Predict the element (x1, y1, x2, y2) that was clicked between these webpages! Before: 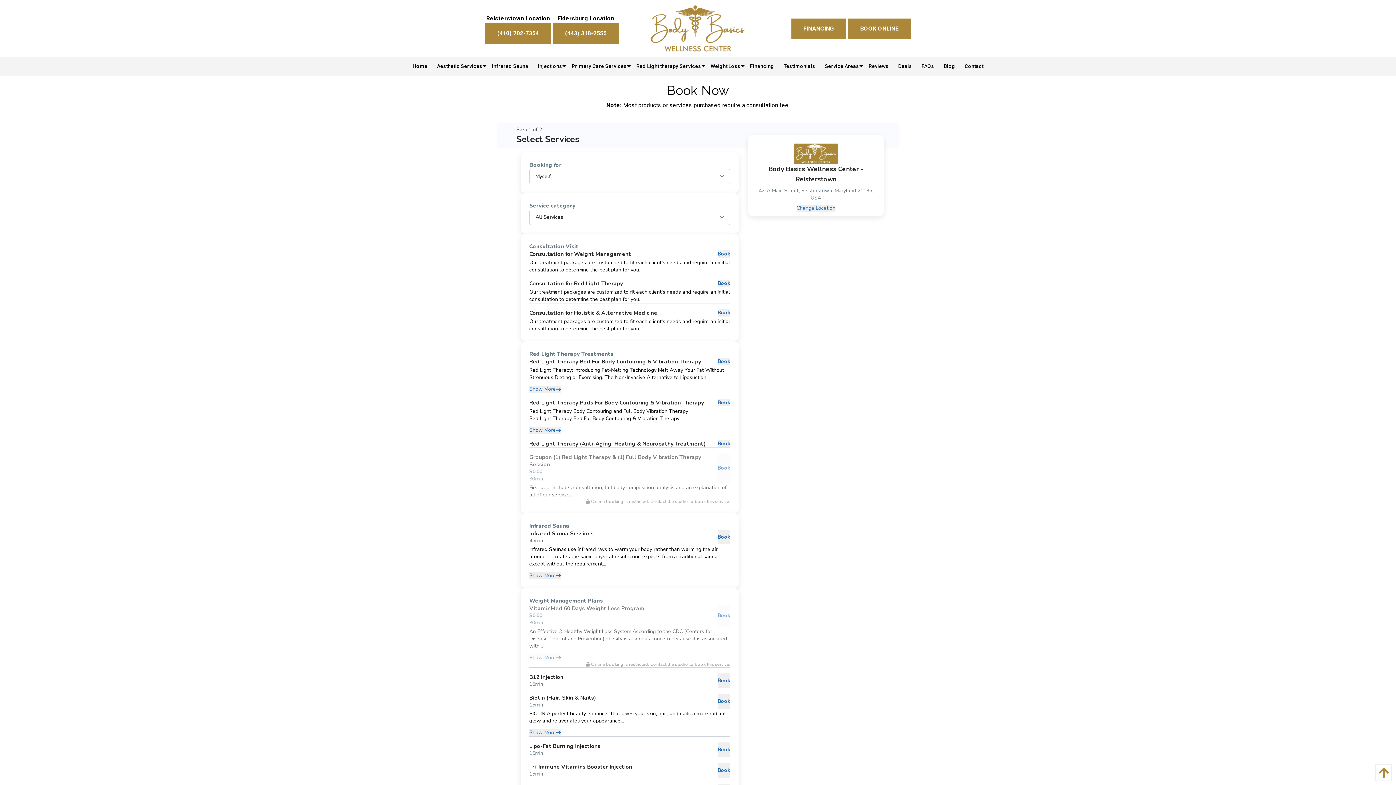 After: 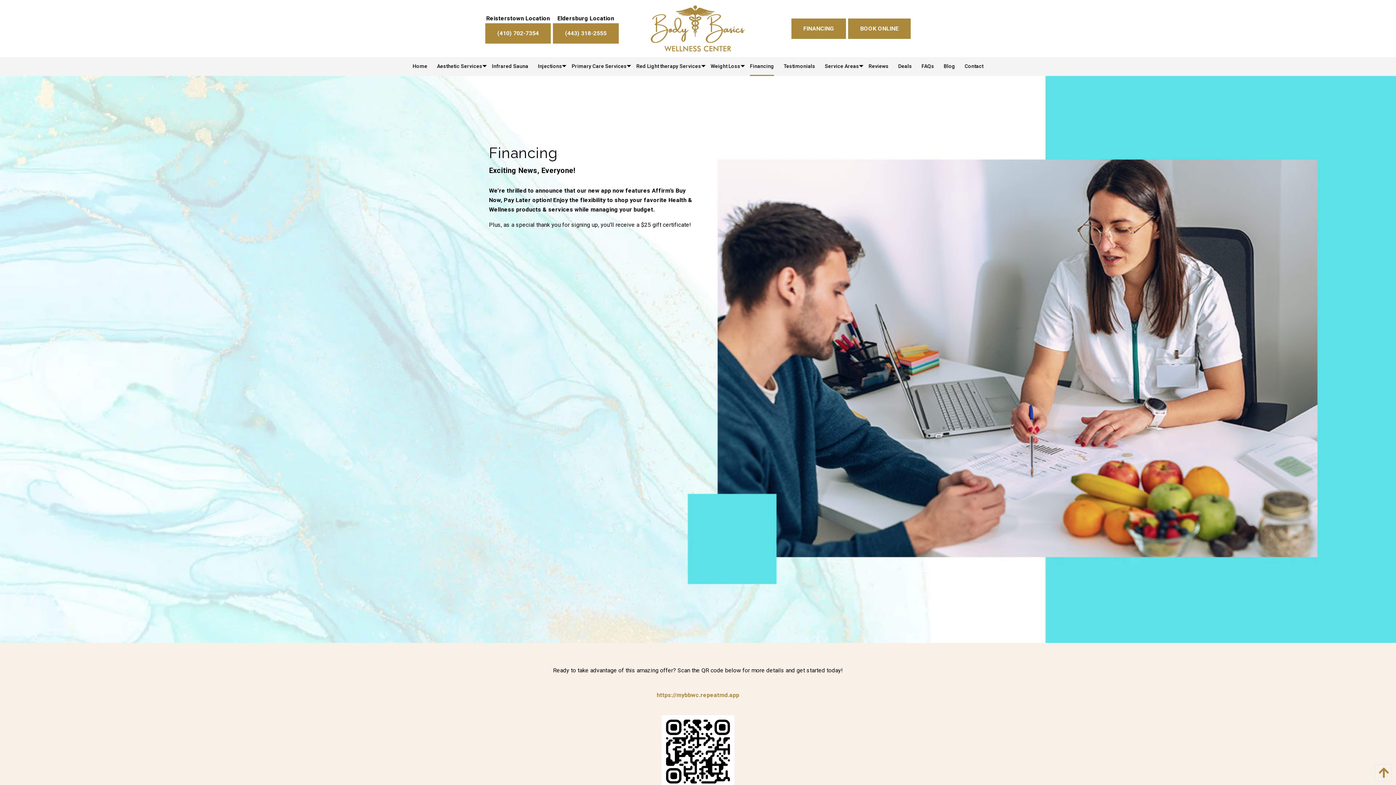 Action: label: FINANCING bbox: (791, 18, 846, 38)